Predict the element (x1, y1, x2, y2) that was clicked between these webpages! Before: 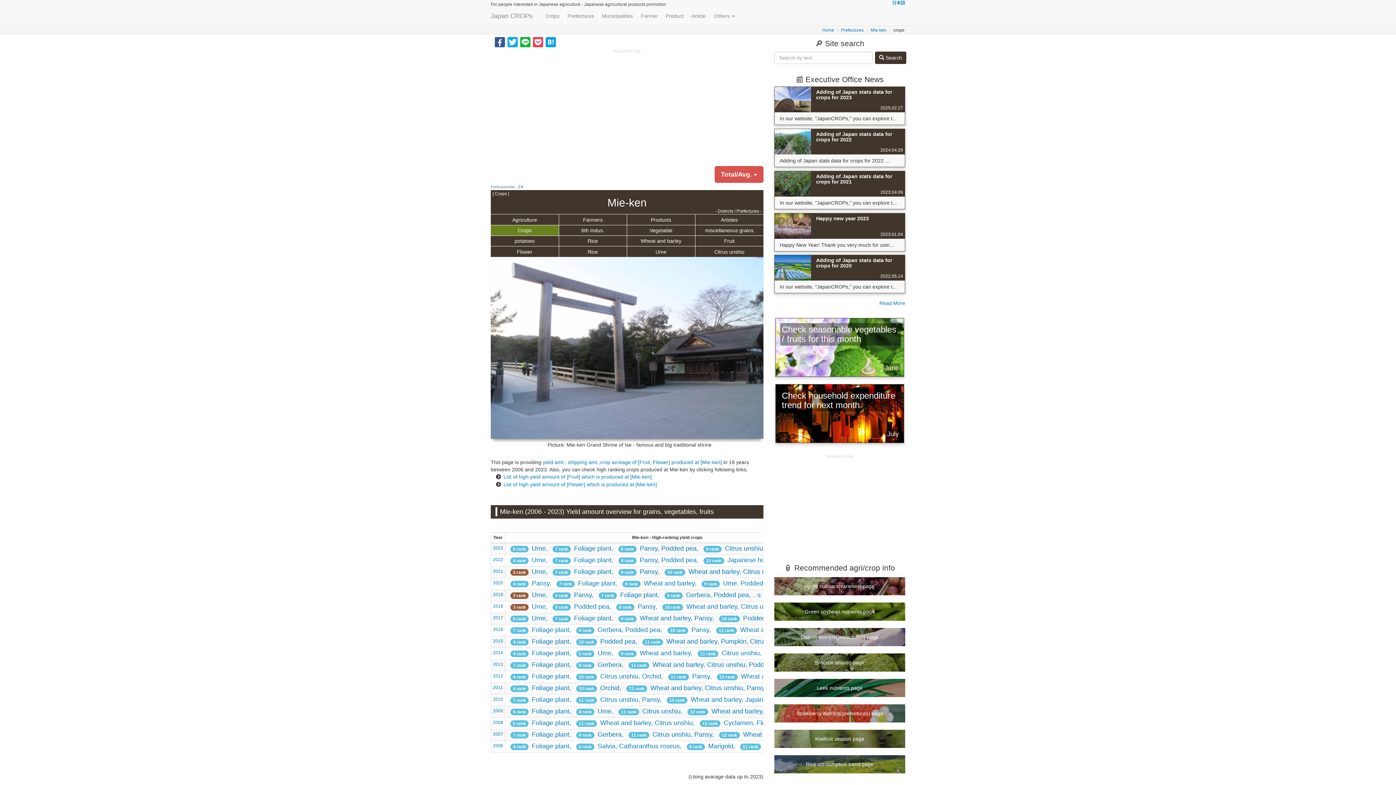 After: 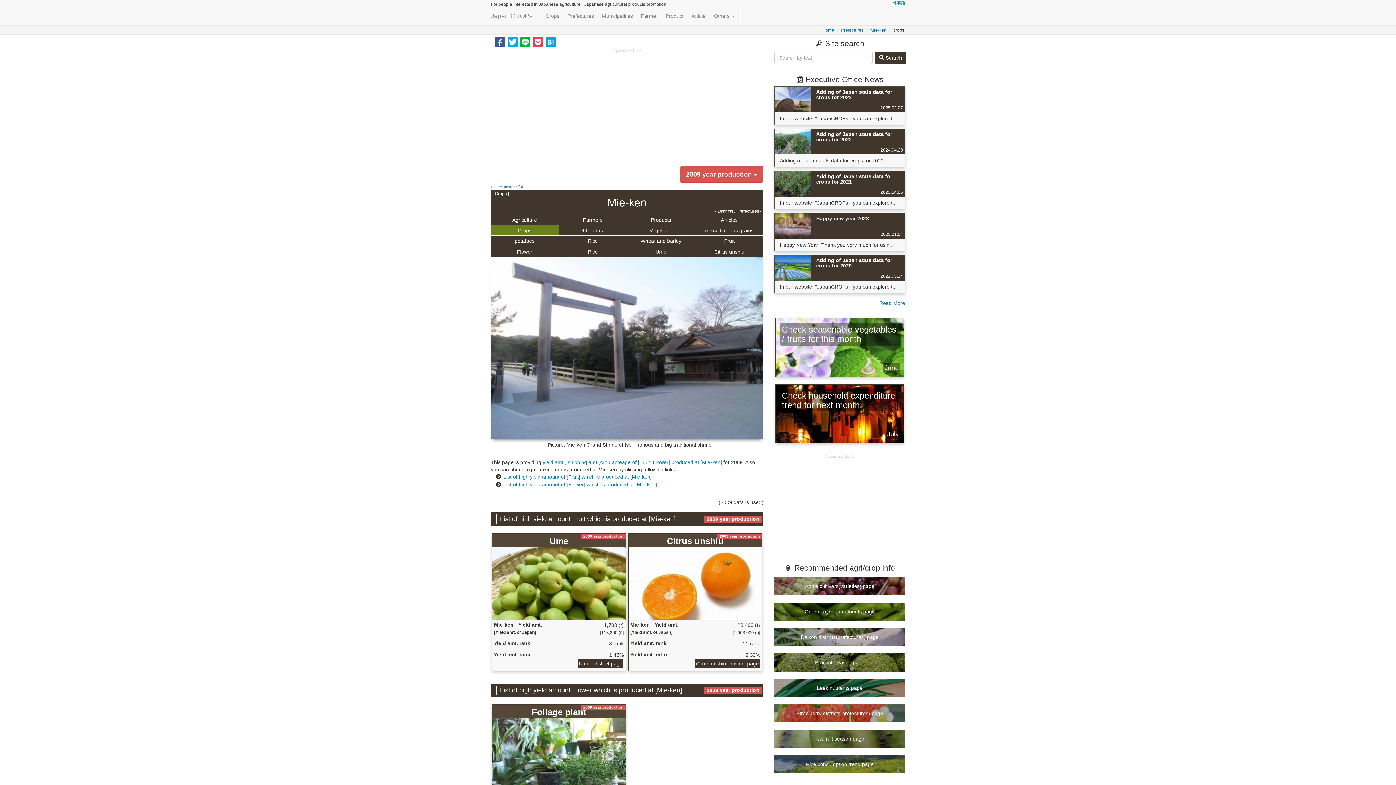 Action: label:   5 rank  Foliage plant,   8 rank  Ume,   11 rank  Citrus unshiu,   12 rank  Wheat and barley,   13 rank  Turnip, ... 等 bbox: (507, 708, 827, 715)